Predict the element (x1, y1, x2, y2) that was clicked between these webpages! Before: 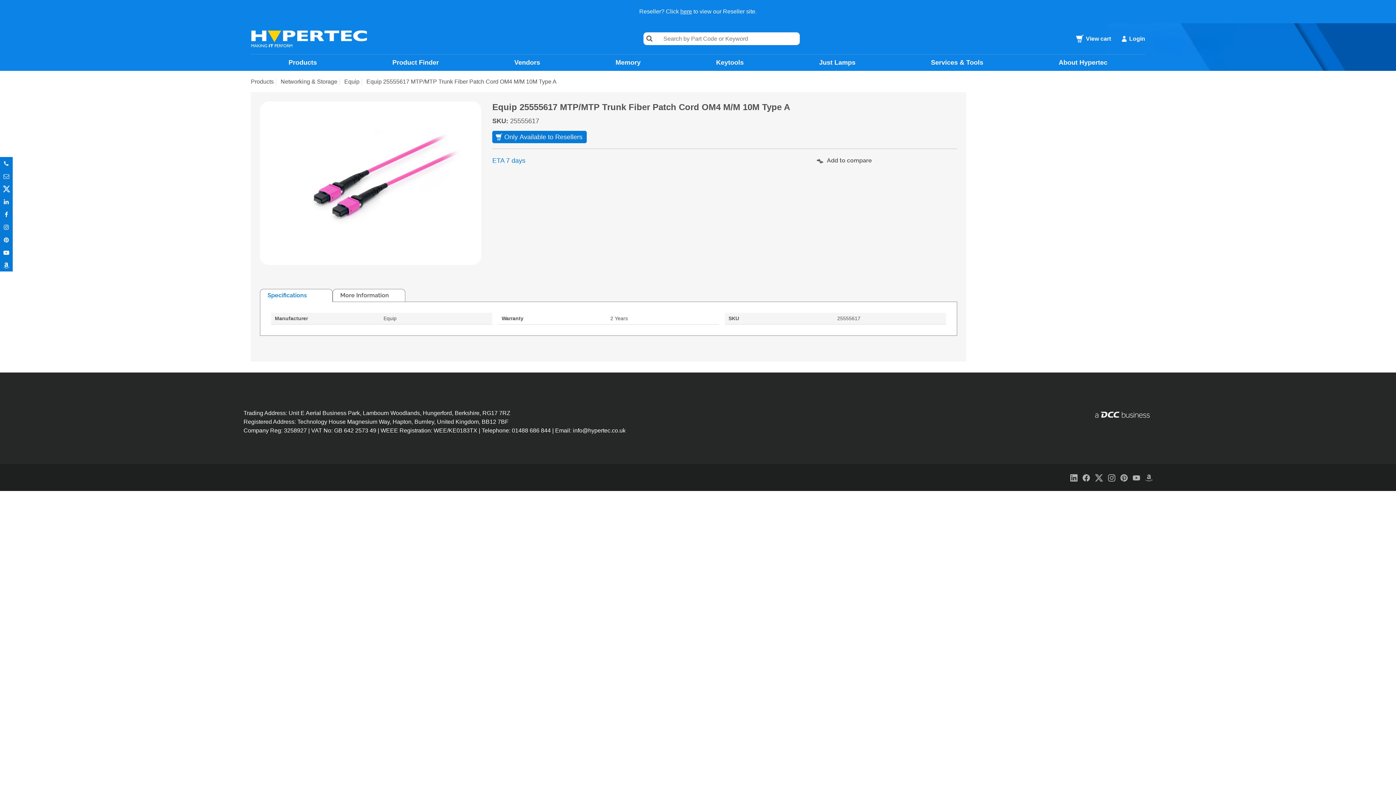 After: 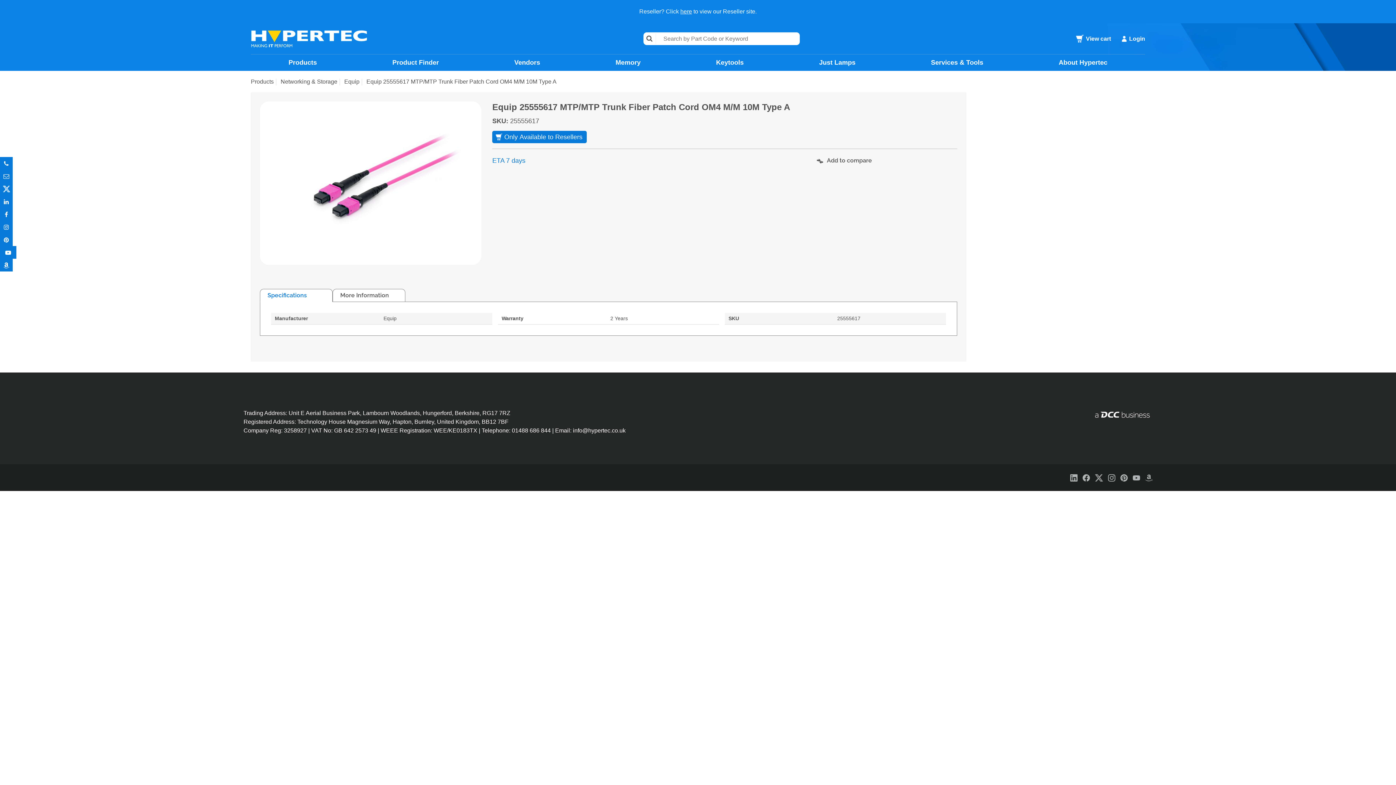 Action: label: Youtube bbox: (0, 246, 12, 258)